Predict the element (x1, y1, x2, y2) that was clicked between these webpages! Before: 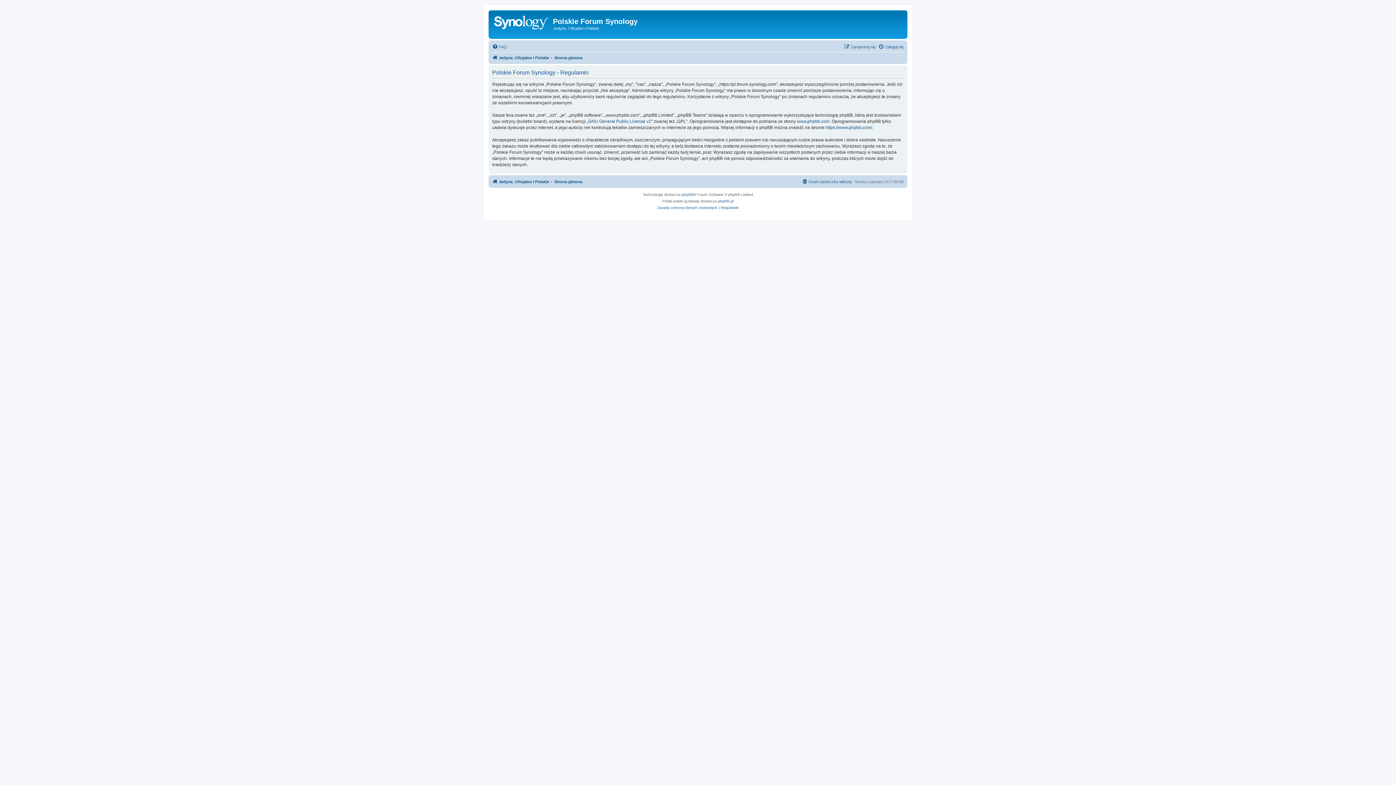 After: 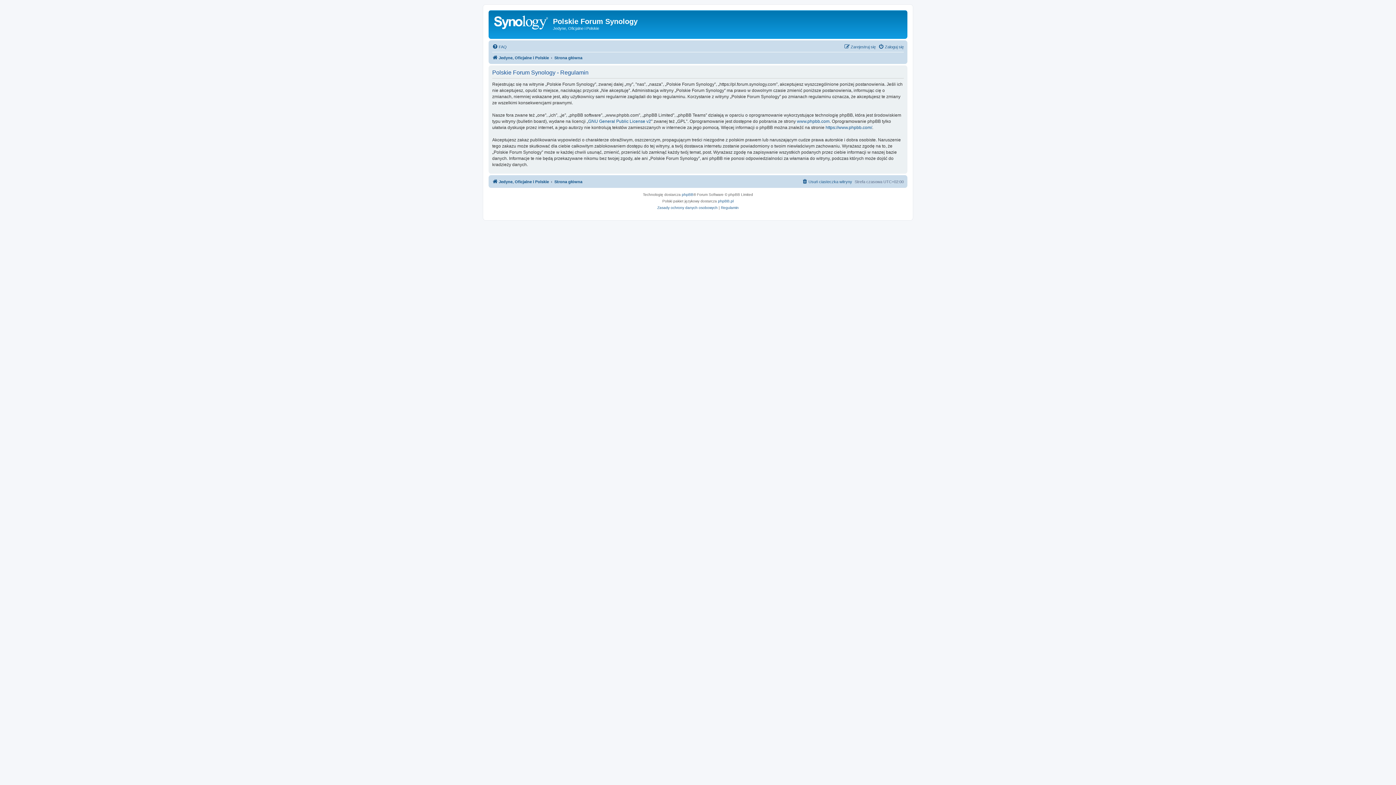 Action: bbox: (721, 204, 738, 211) label: Regulamin